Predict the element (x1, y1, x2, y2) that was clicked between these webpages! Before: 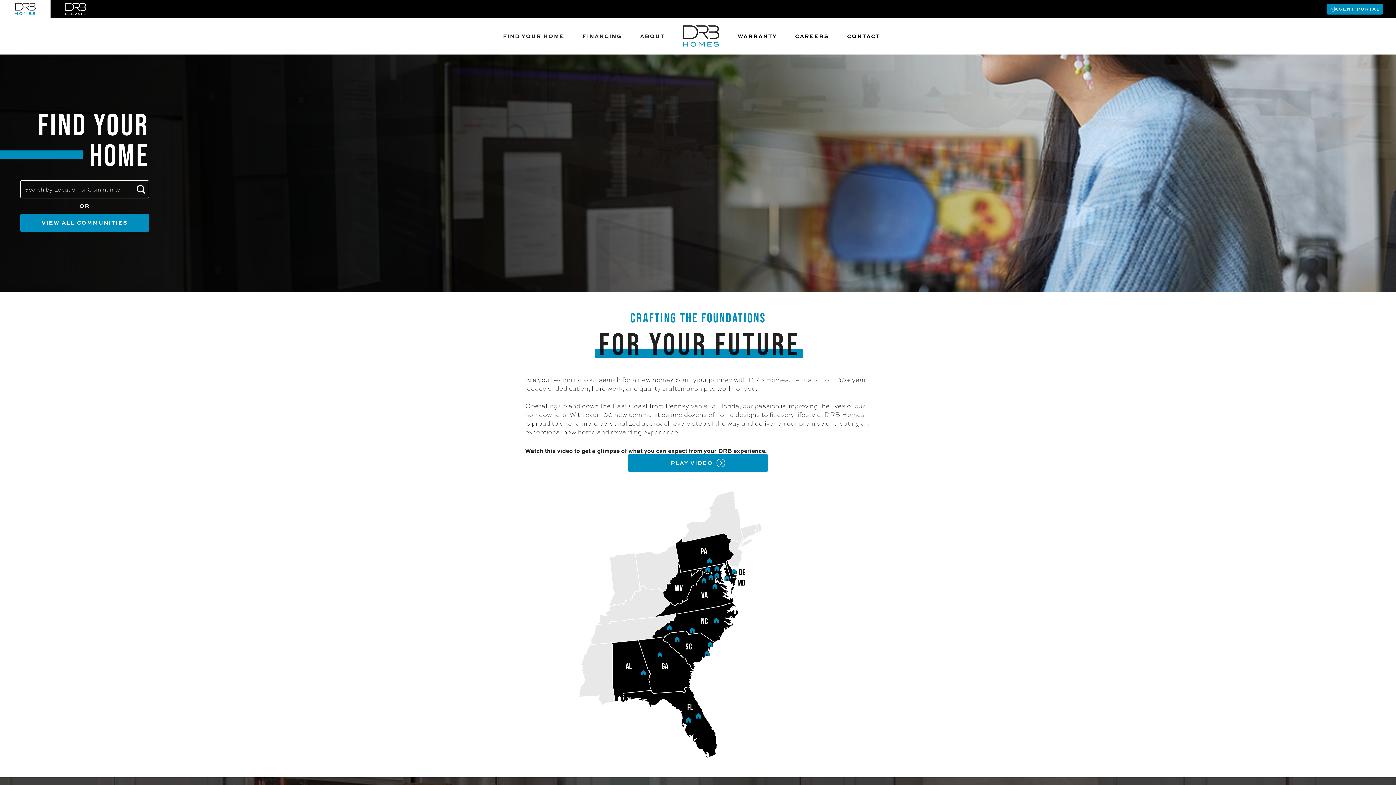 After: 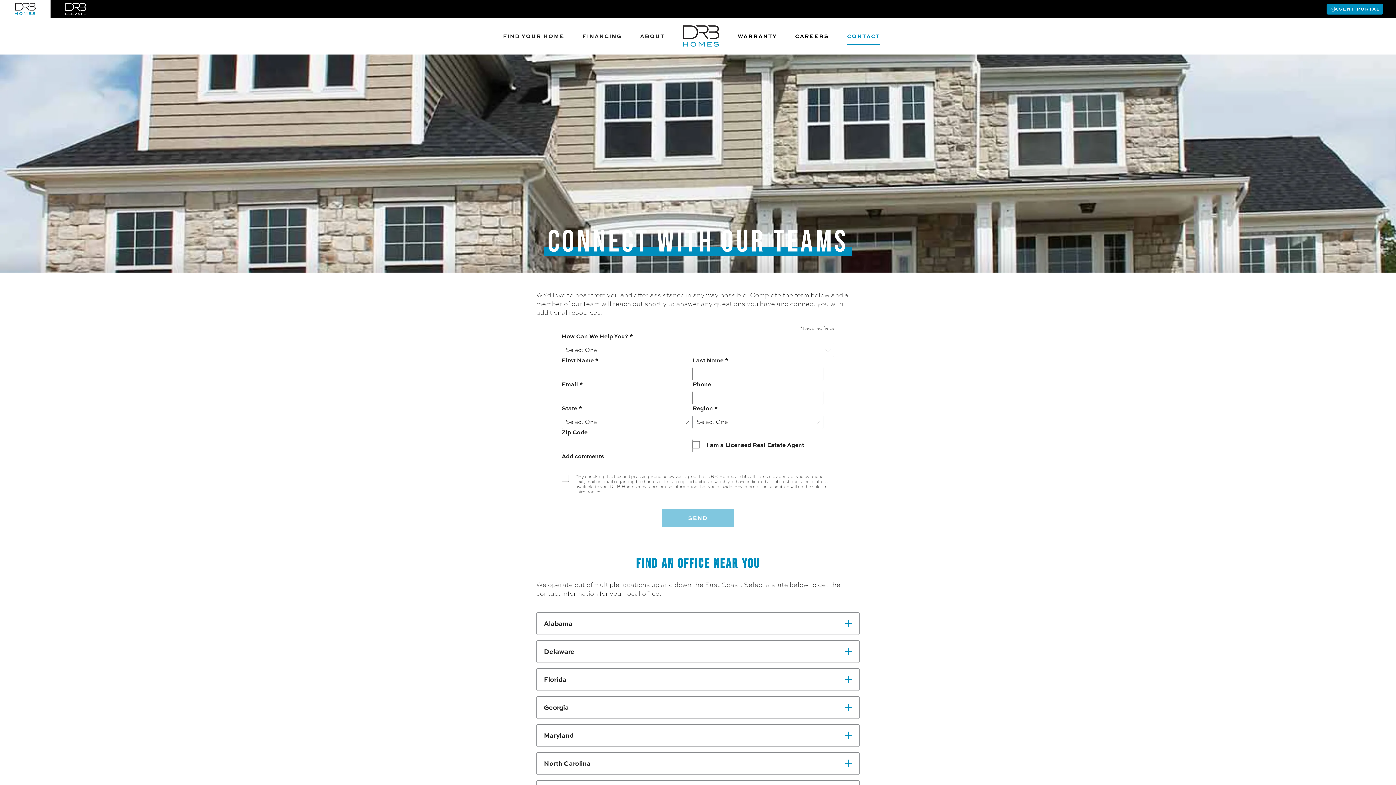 Action: label: CONTACT bbox: (847, 32, 880, 40)